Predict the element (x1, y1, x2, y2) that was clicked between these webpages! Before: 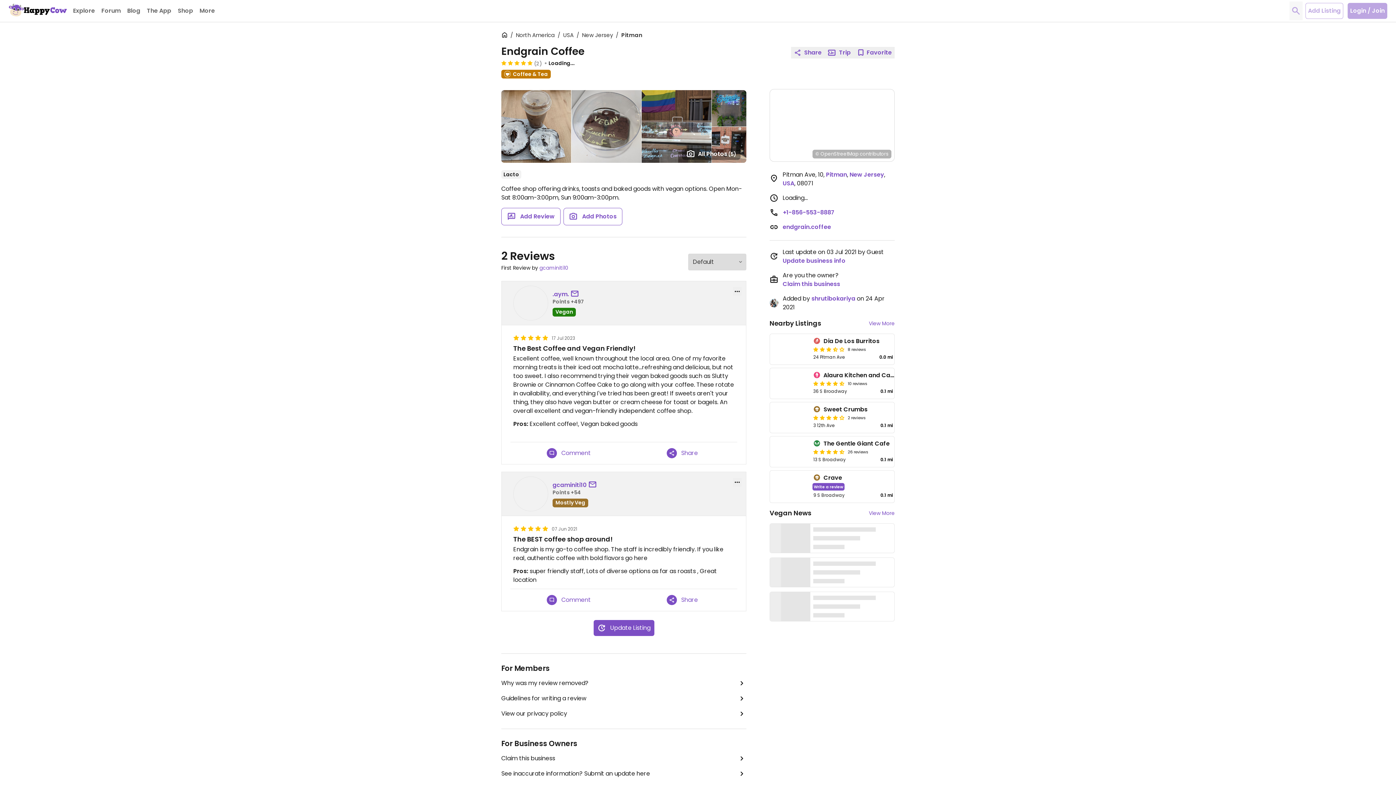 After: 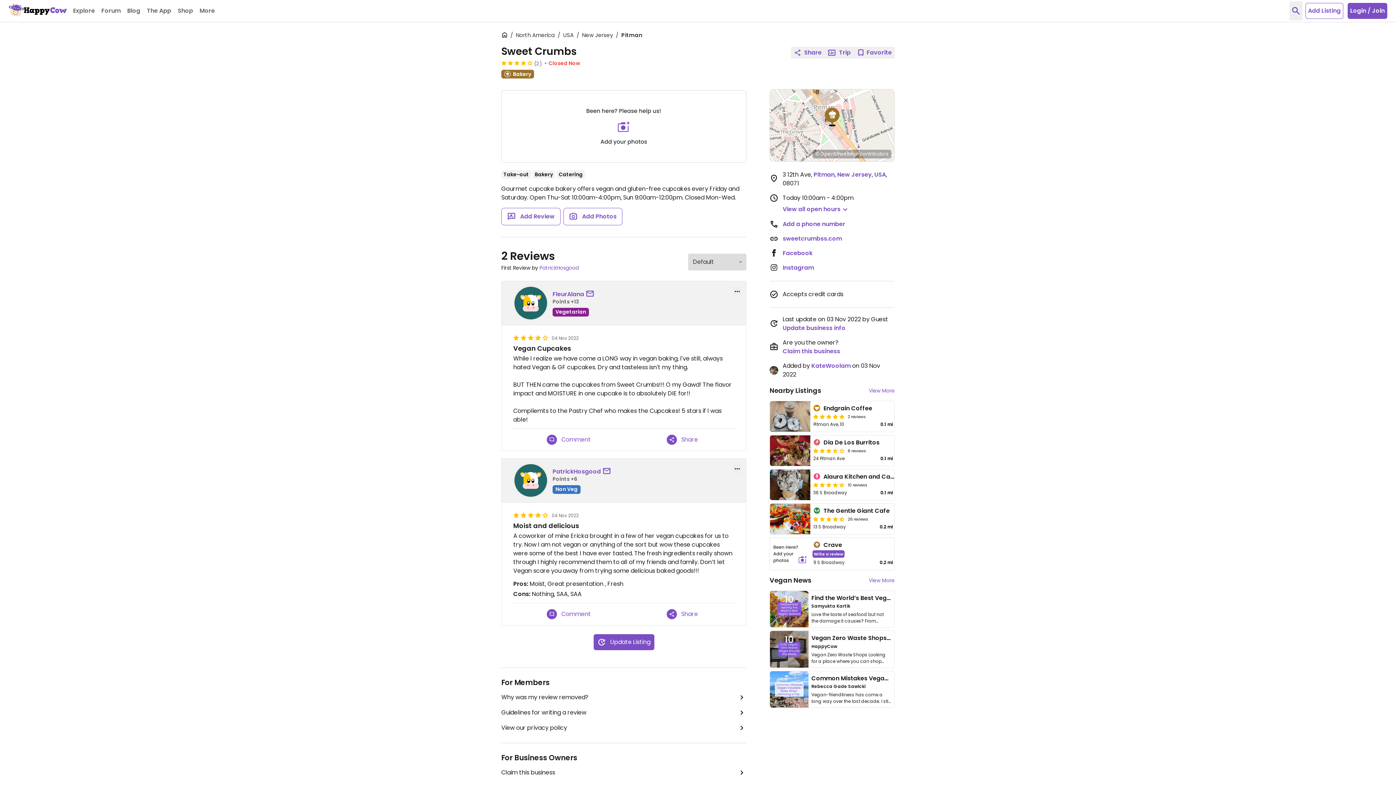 Action: bbox: (770, 402, 810, 433)